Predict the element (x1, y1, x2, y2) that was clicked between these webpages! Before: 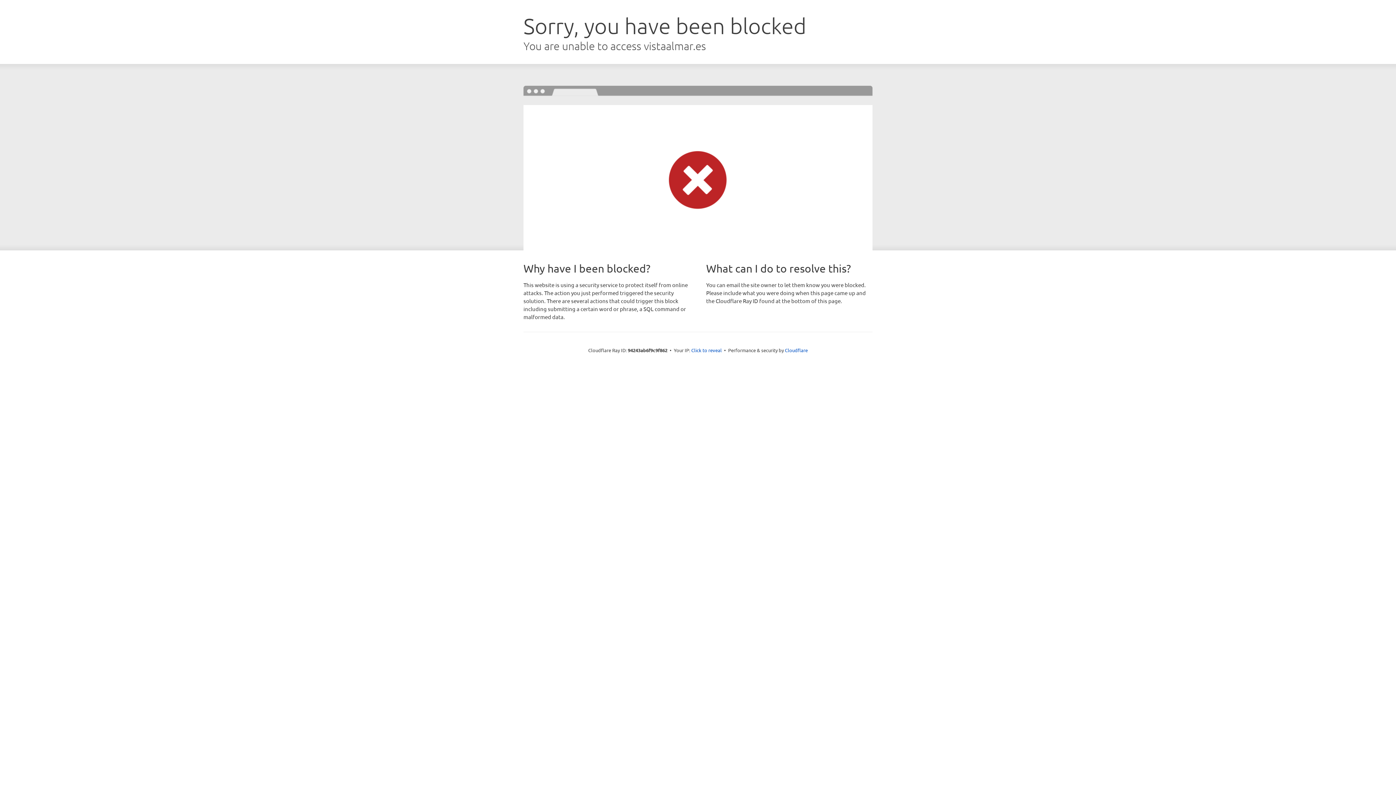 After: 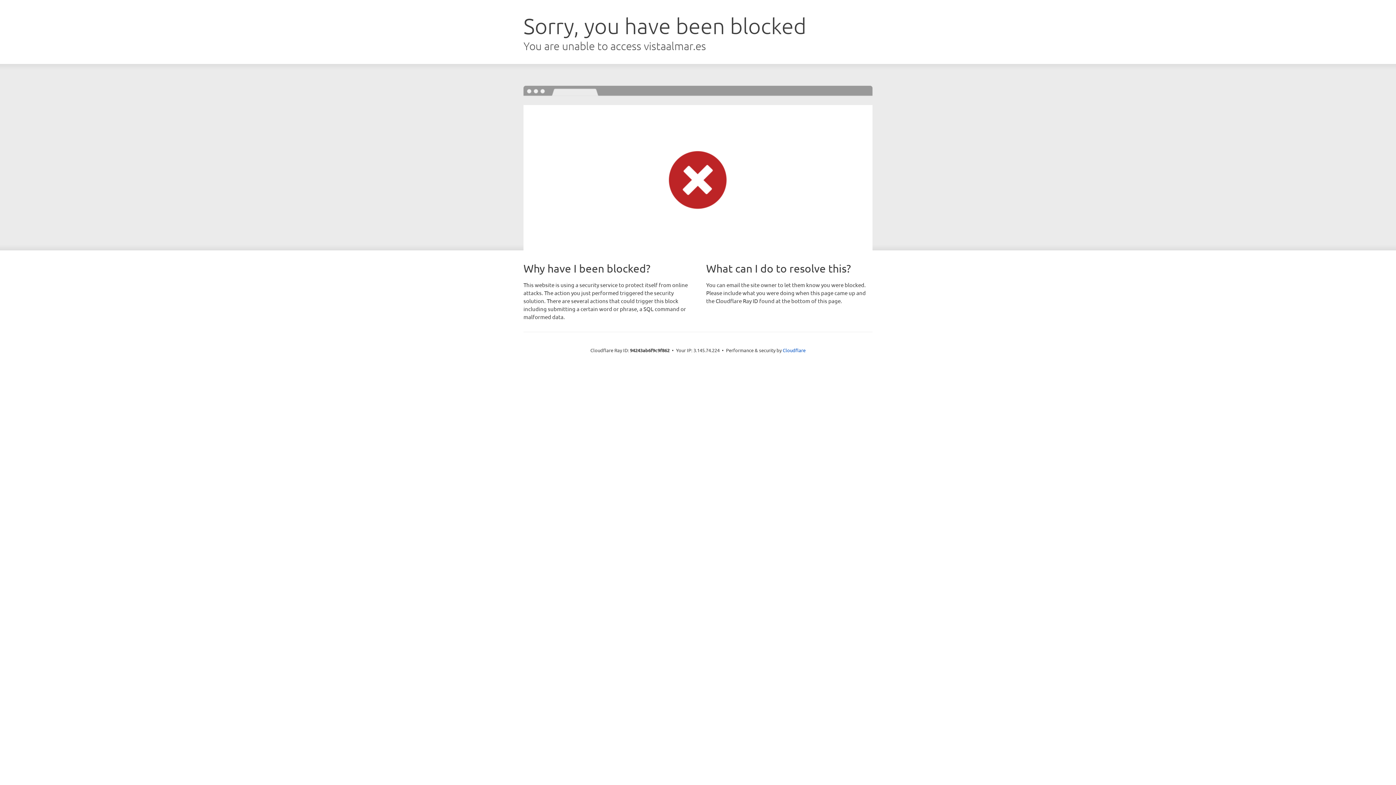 Action: bbox: (691, 346, 722, 353) label: Click to reveal